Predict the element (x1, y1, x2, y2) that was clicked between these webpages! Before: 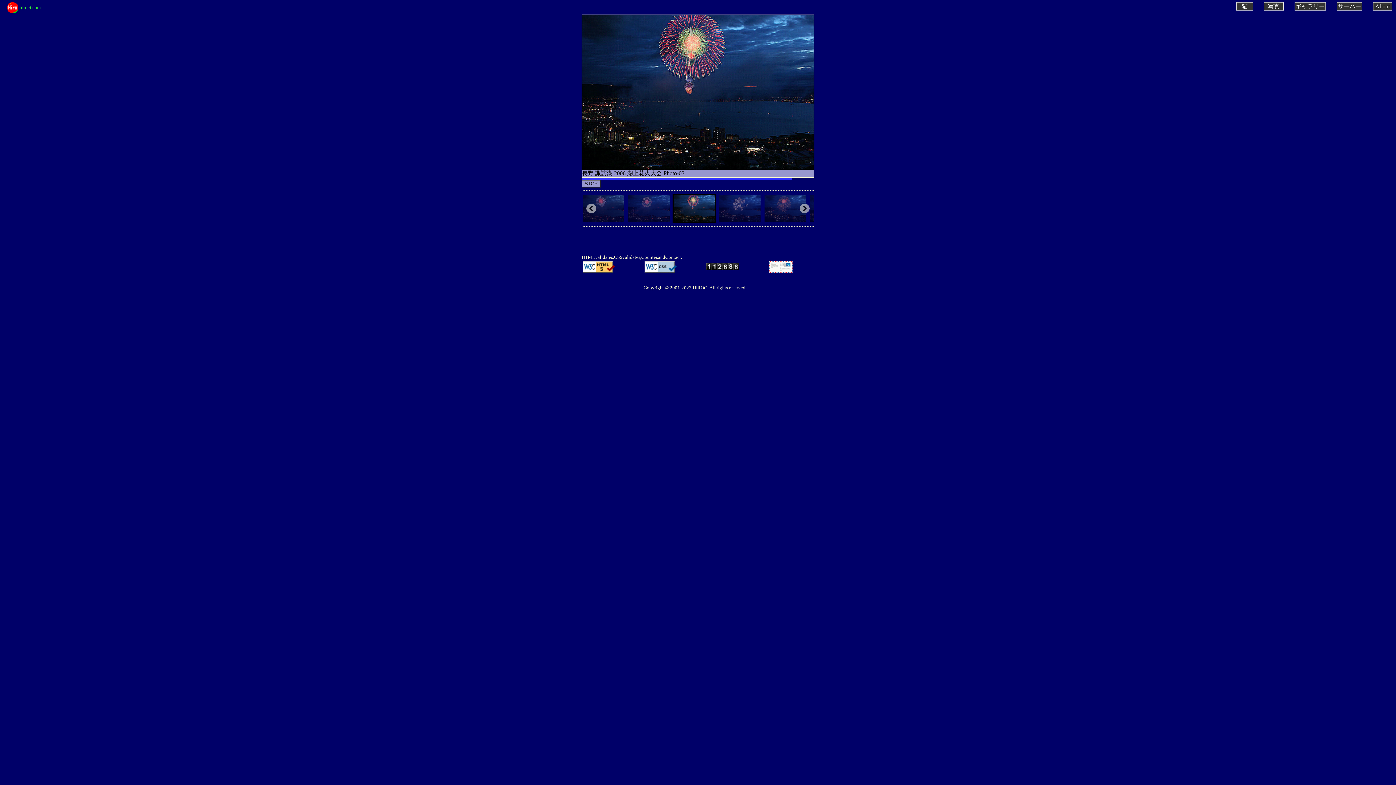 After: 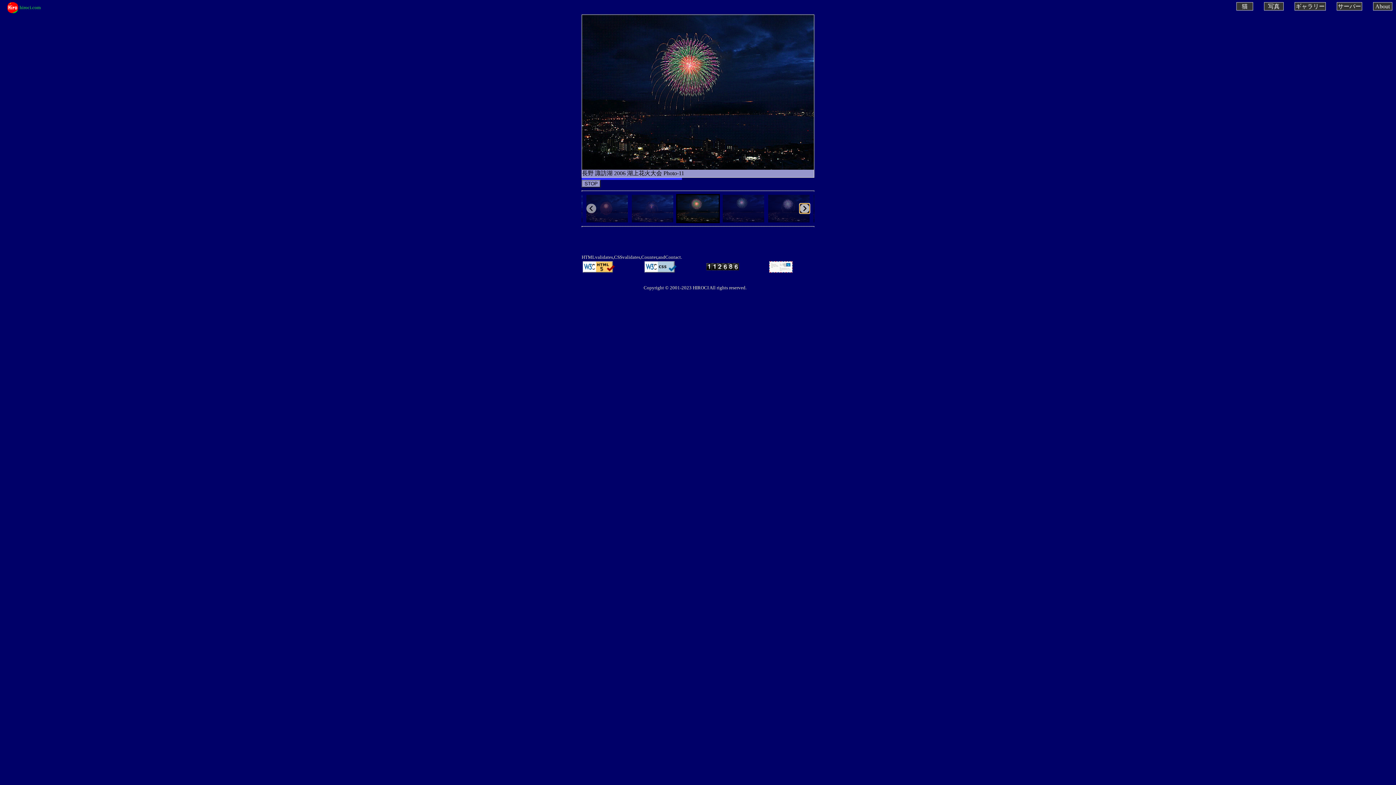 Action: label: Next slide bbox: (800, 203, 809, 213)